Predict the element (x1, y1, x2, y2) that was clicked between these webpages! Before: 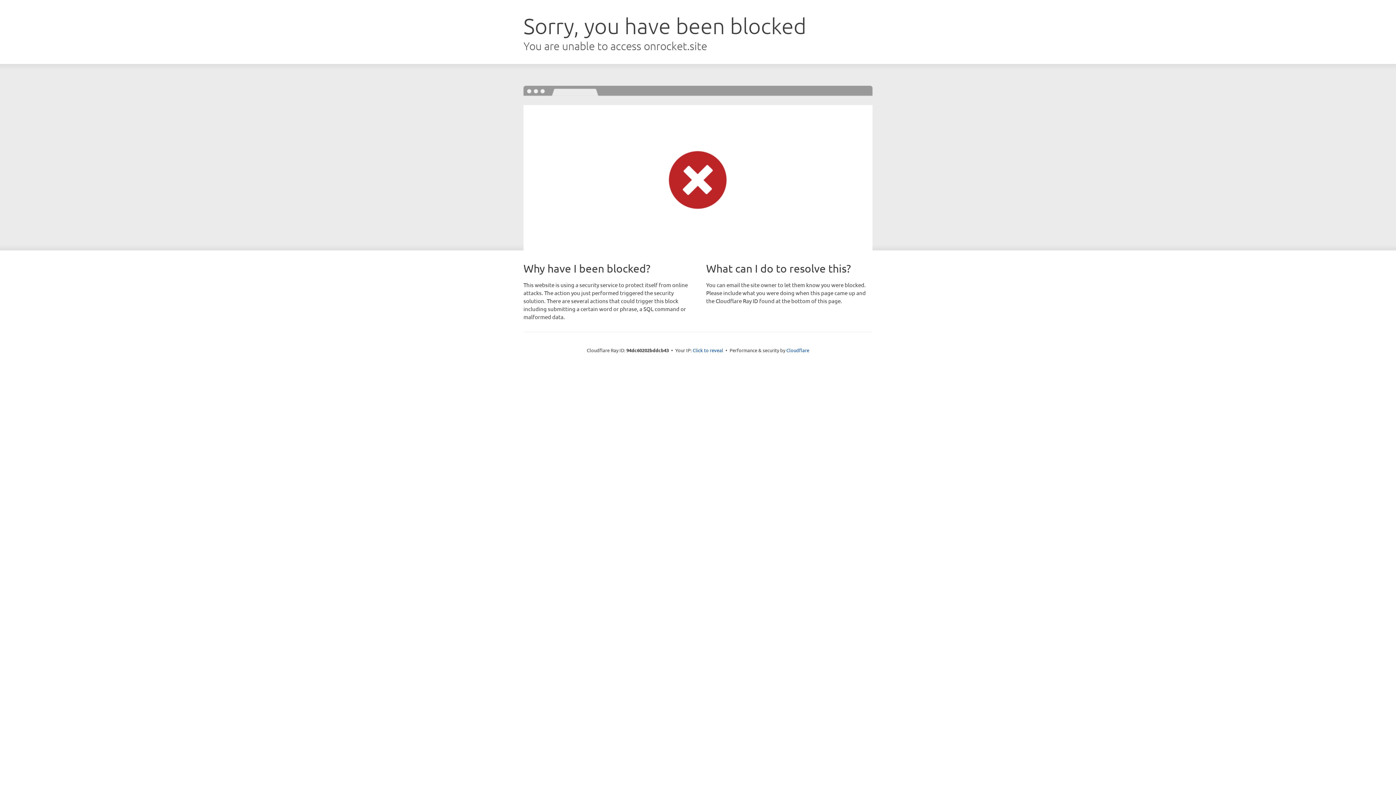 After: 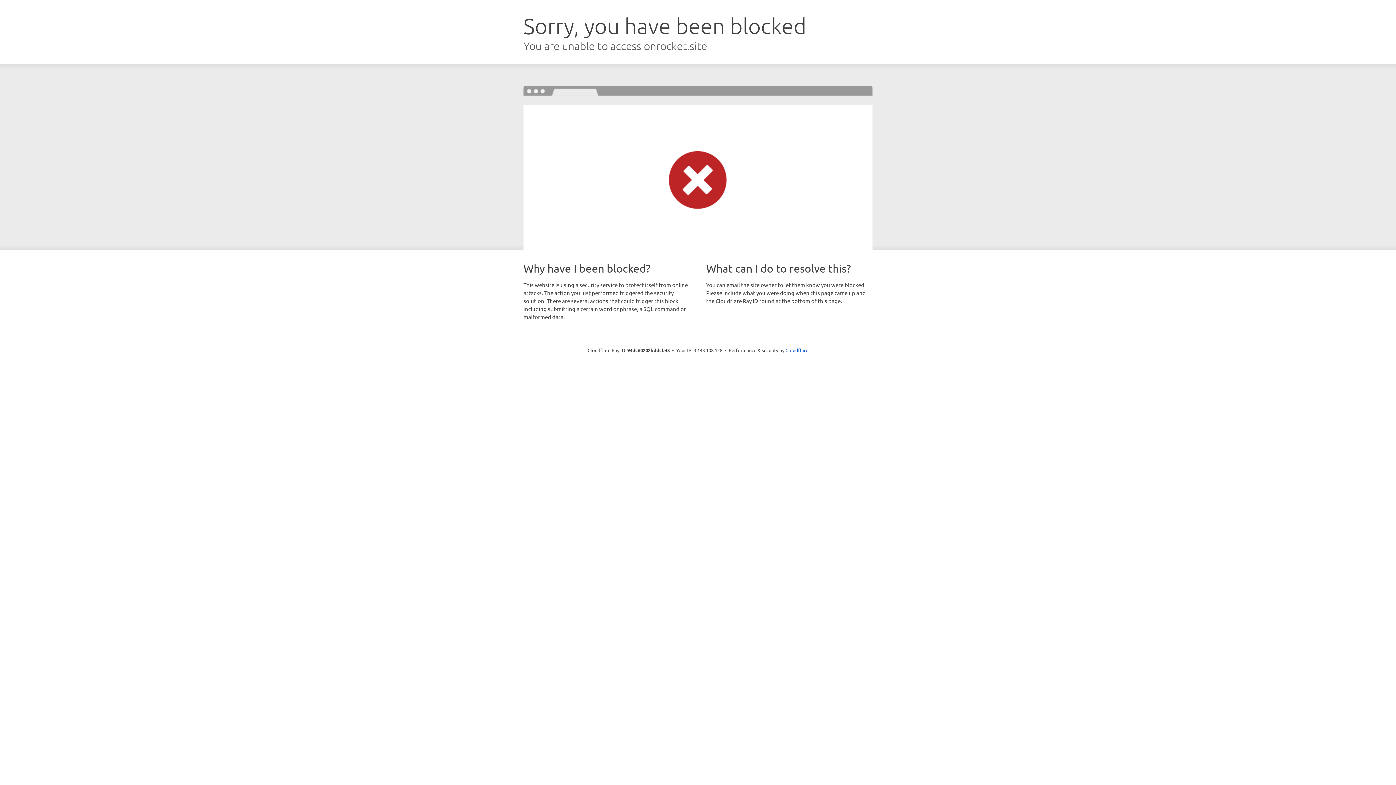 Action: label: Click to reveal bbox: (692, 346, 723, 353)